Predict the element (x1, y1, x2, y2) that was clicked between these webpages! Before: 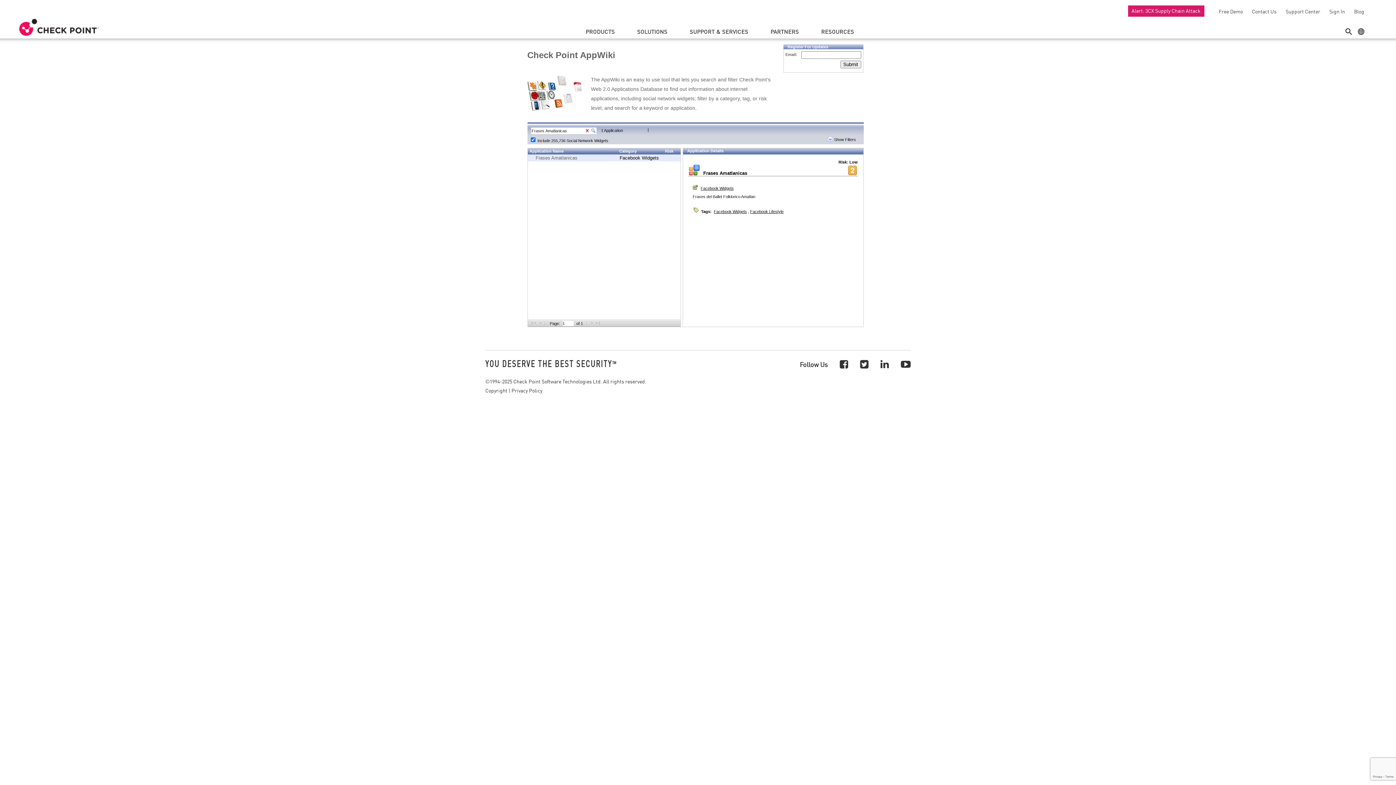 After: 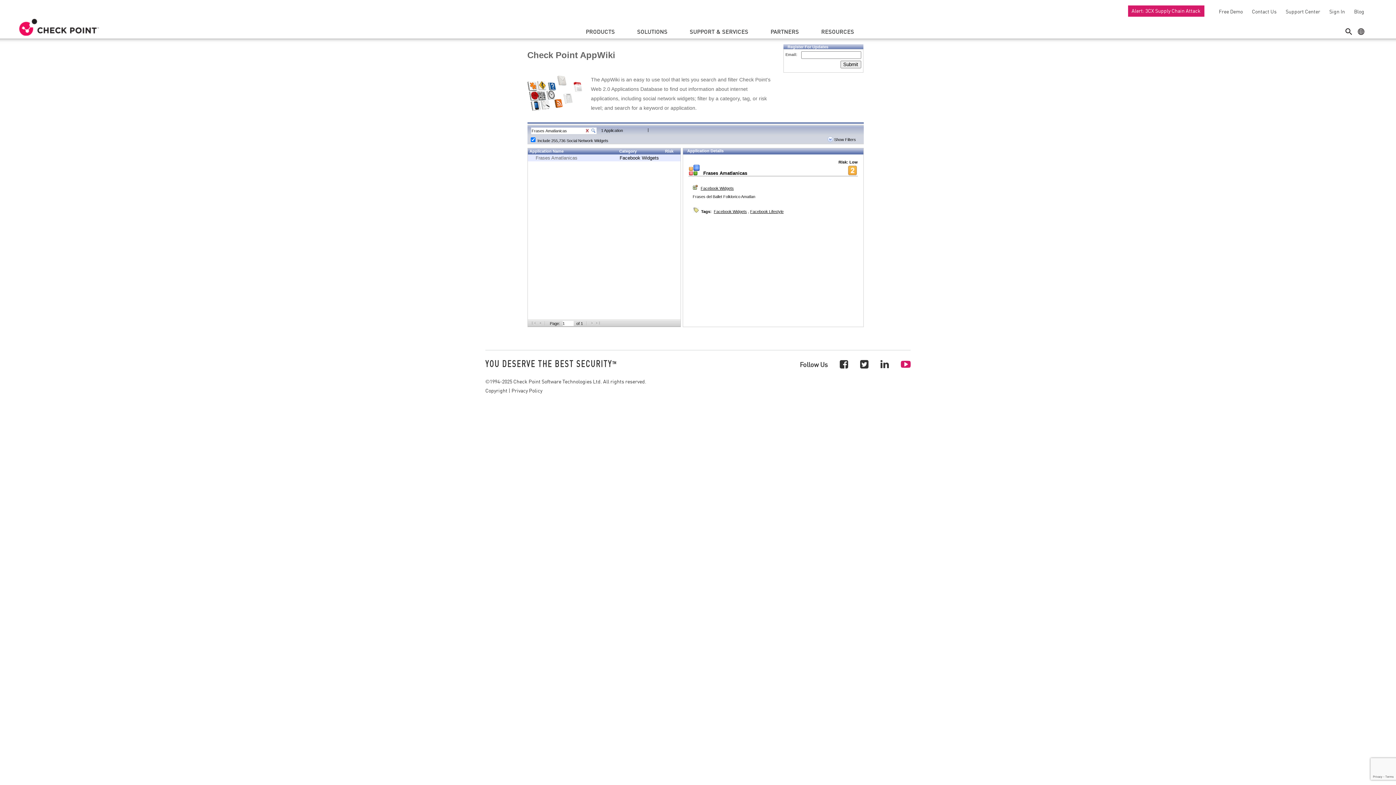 Action: bbox: (901, 357, 910, 370)